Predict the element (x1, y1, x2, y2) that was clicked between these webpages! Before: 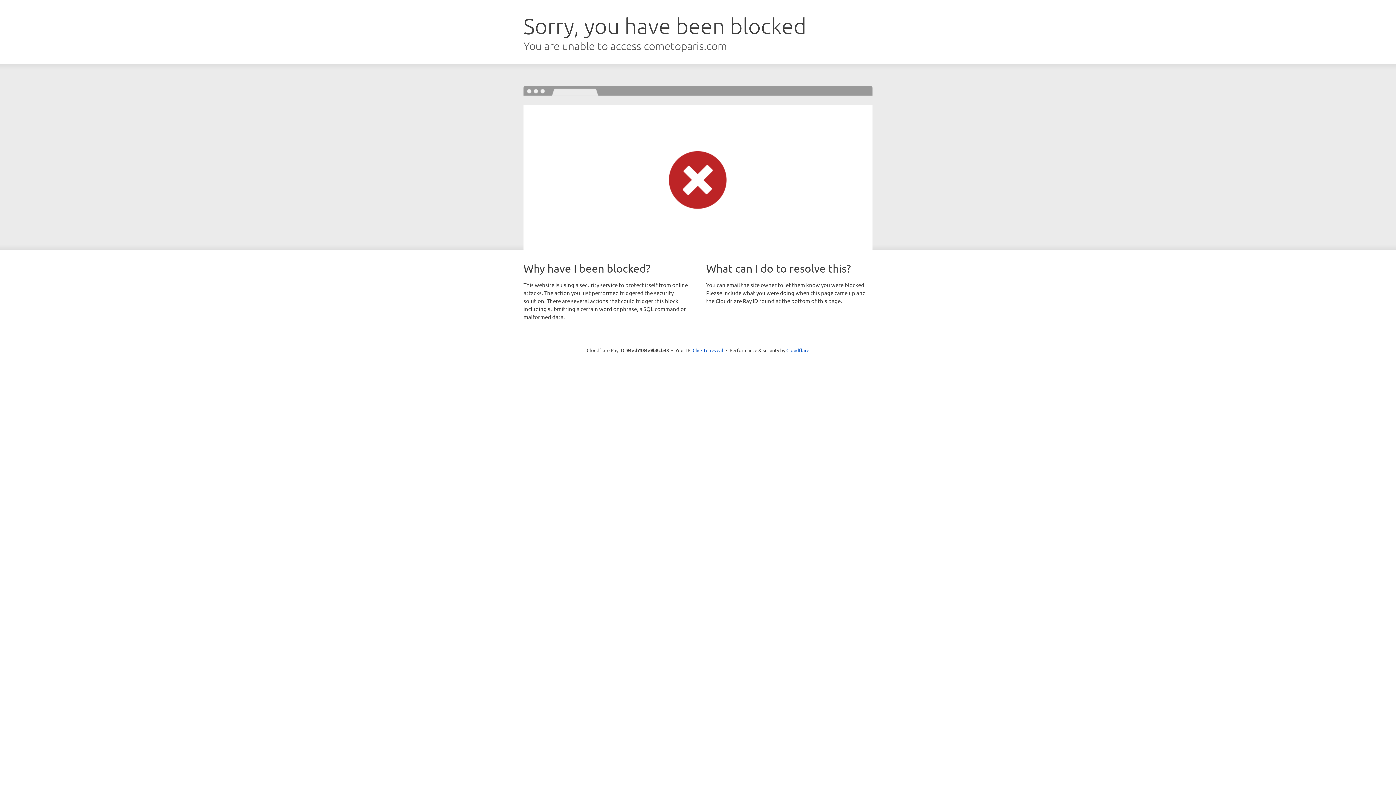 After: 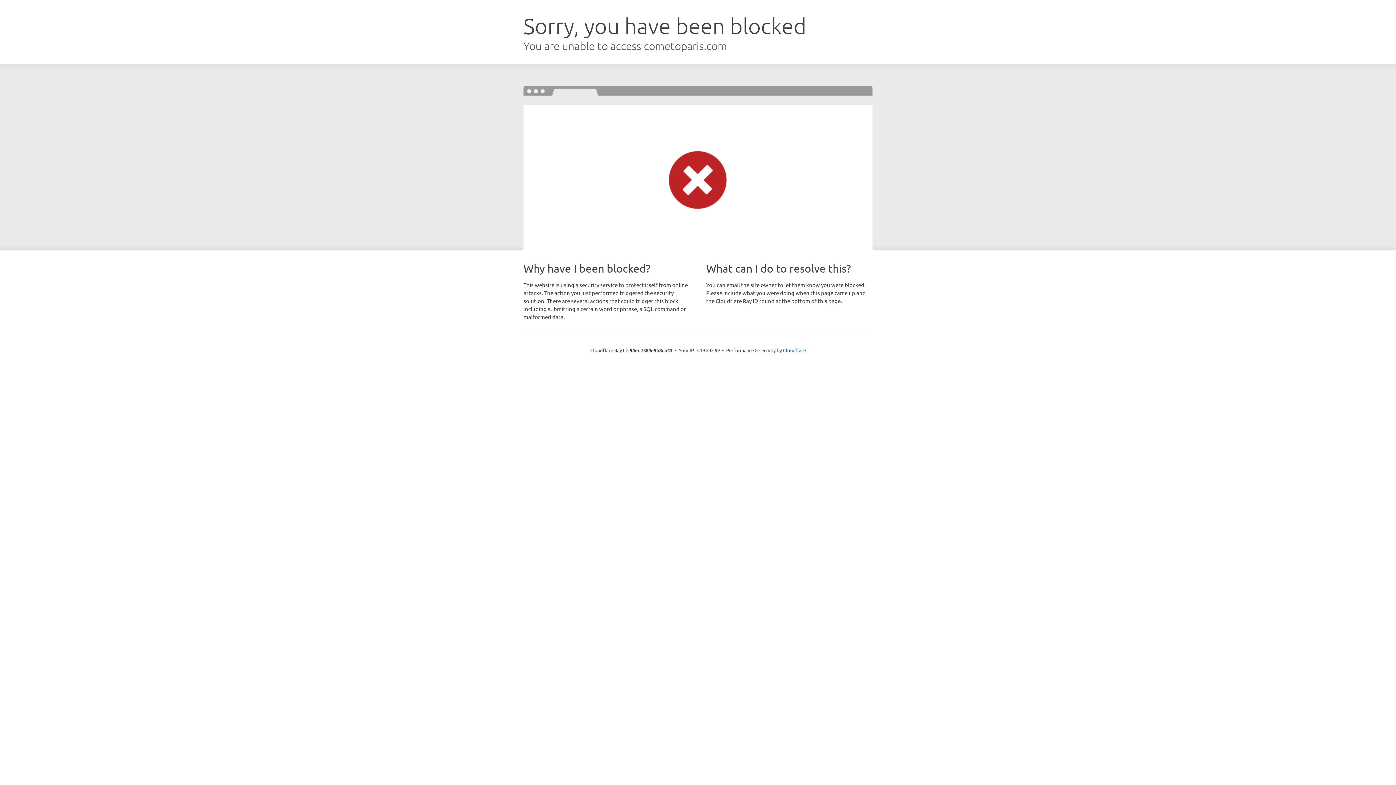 Action: label: Click to reveal bbox: (692, 346, 723, 353)